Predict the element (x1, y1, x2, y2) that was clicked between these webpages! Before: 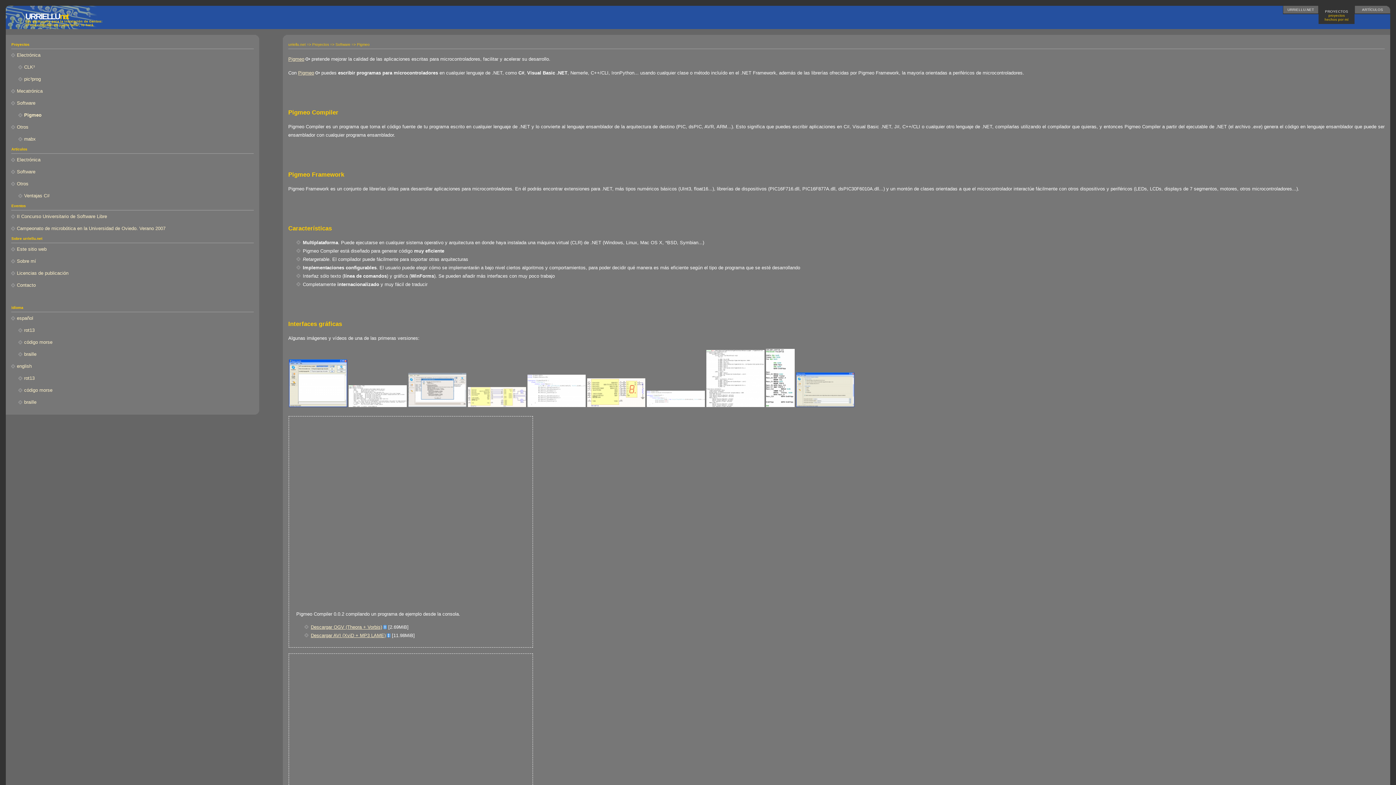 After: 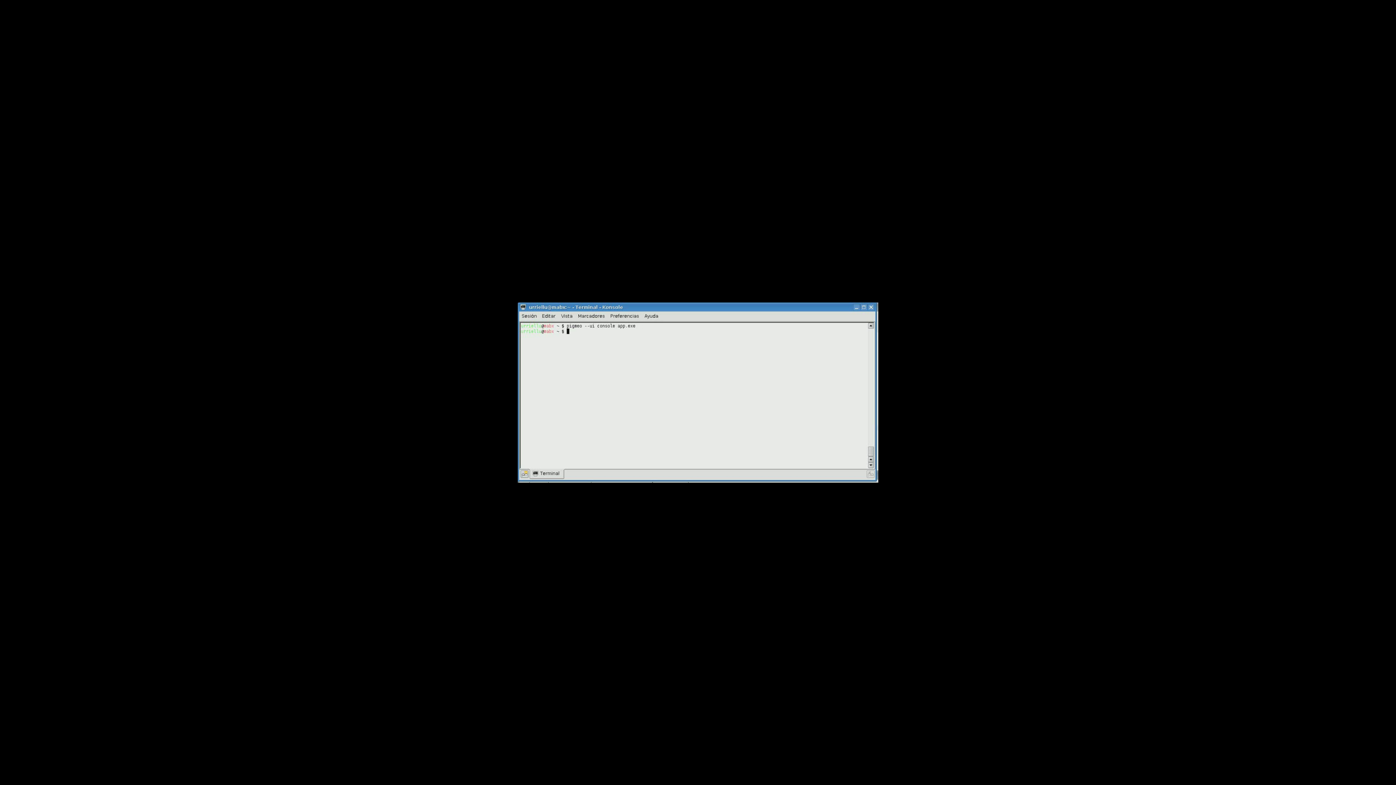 Action: bbox: (310, 624, 386, 630) label: Descargar OGV (Theora + Vorbis)